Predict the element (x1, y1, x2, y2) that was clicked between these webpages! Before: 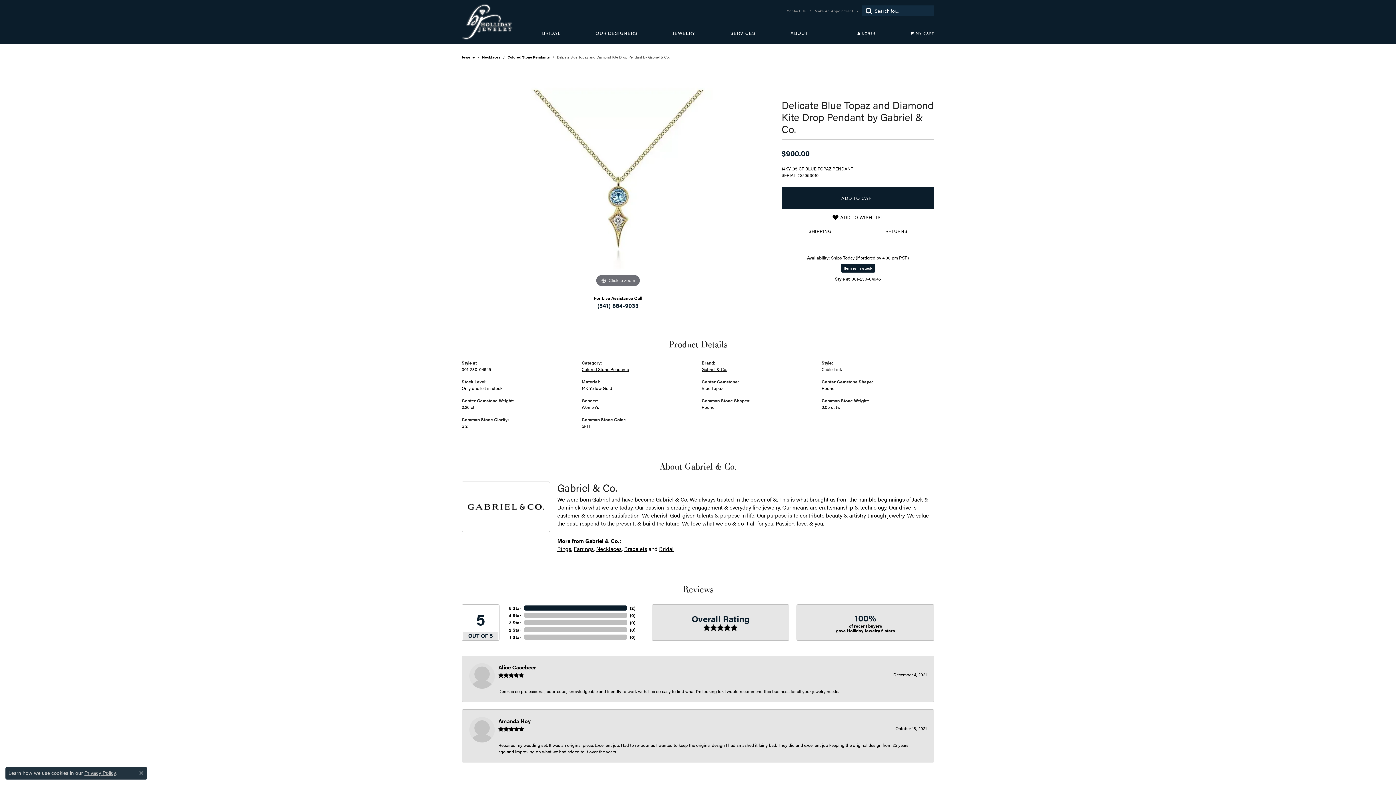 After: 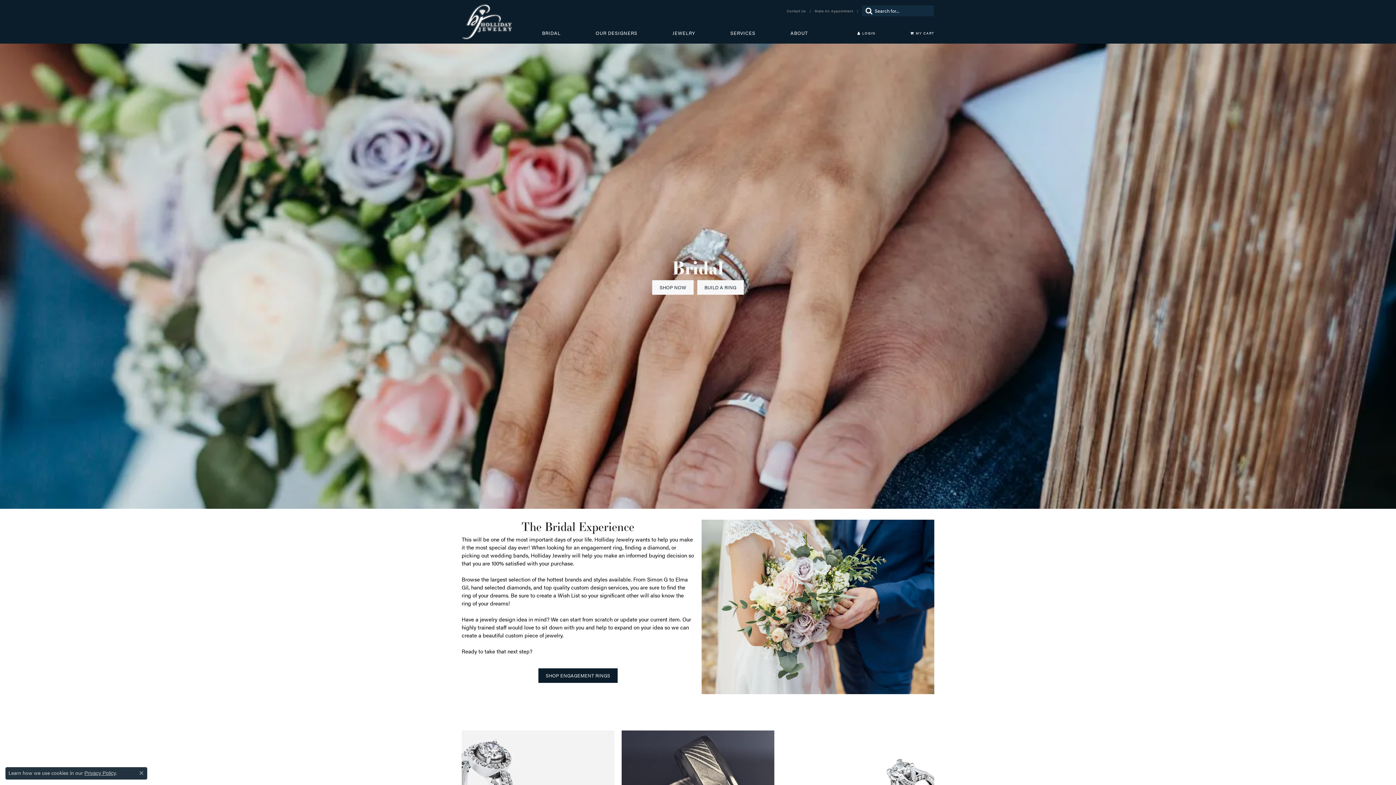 Action: bbox: (542, 27, 560, 38) label: BRIDAL